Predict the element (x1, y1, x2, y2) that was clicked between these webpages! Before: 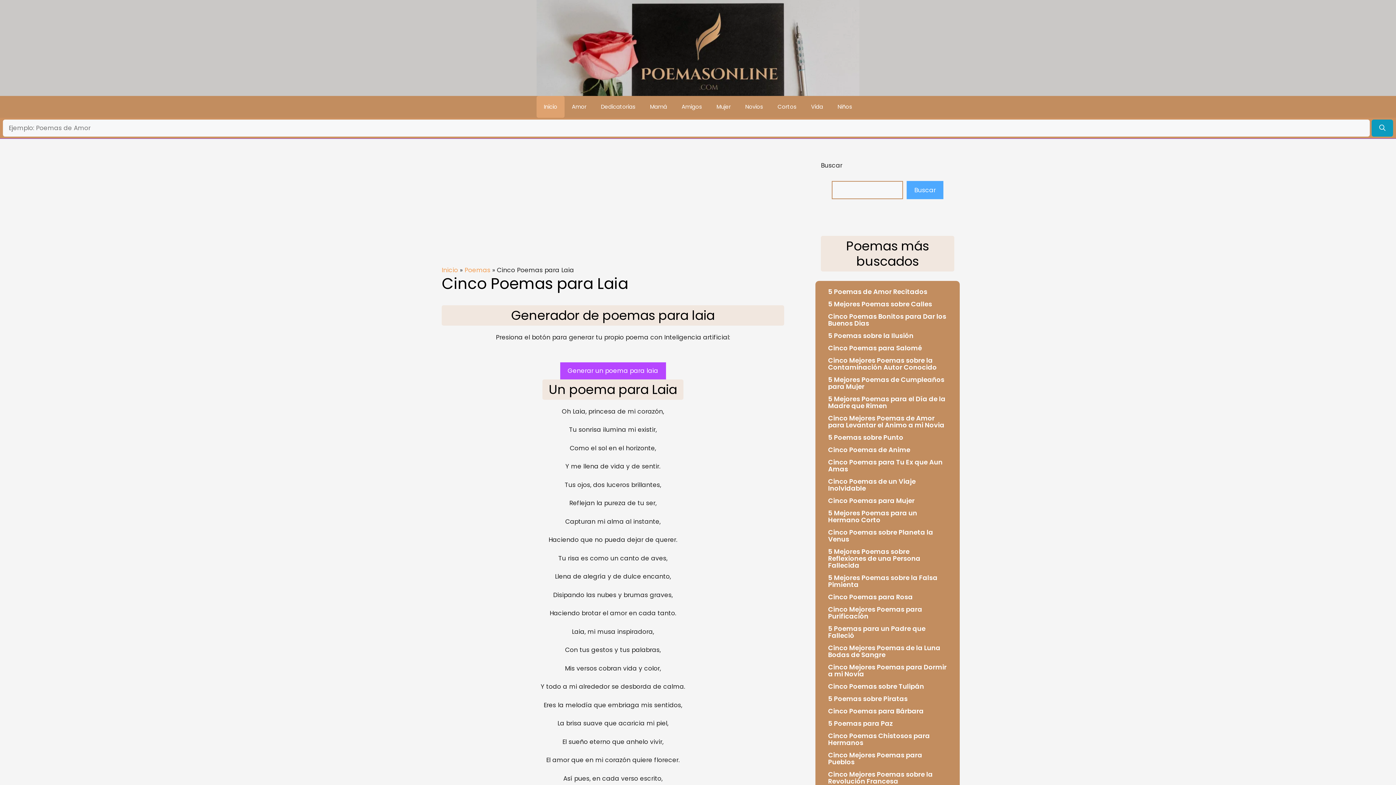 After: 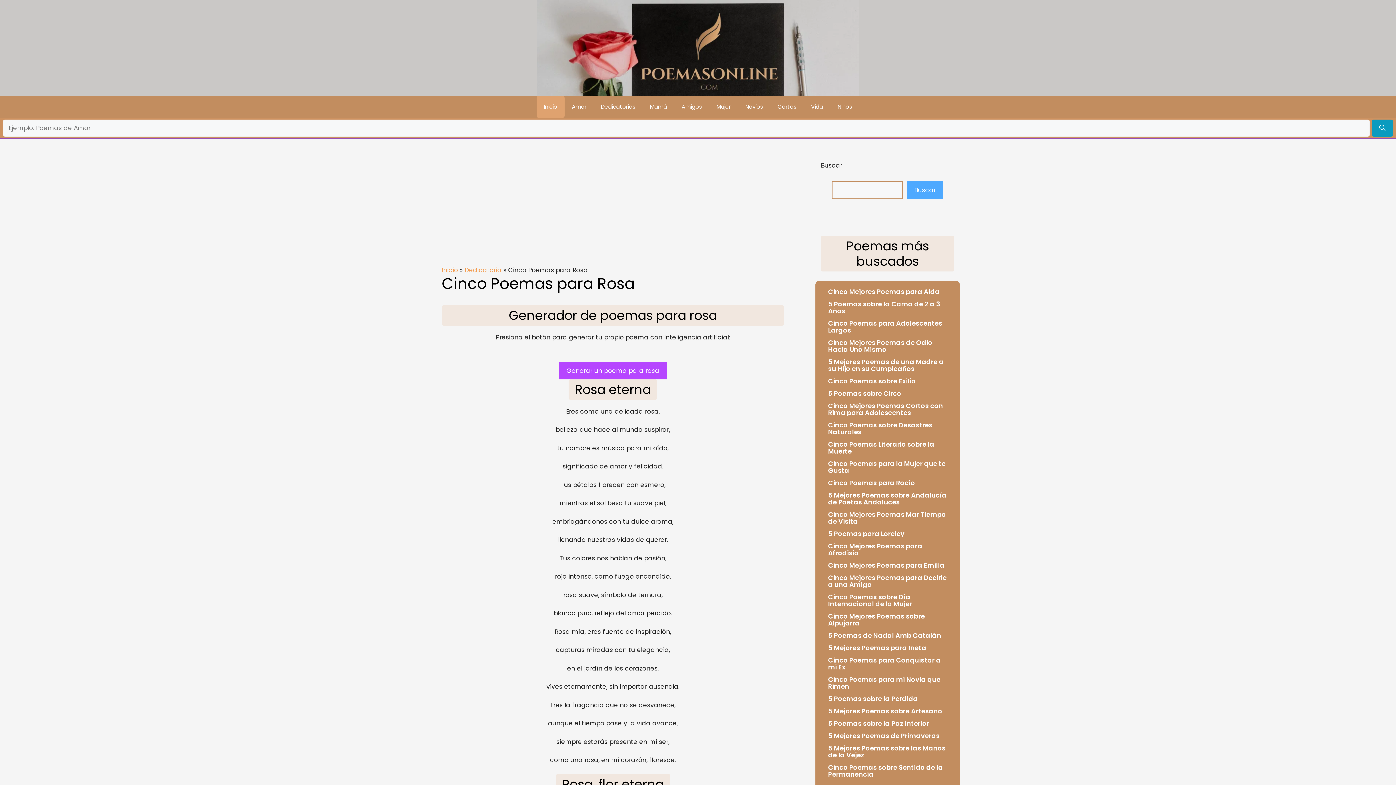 Action: label: Cinco Poemas para Rosa bbox: (828, 592, 913, 601)